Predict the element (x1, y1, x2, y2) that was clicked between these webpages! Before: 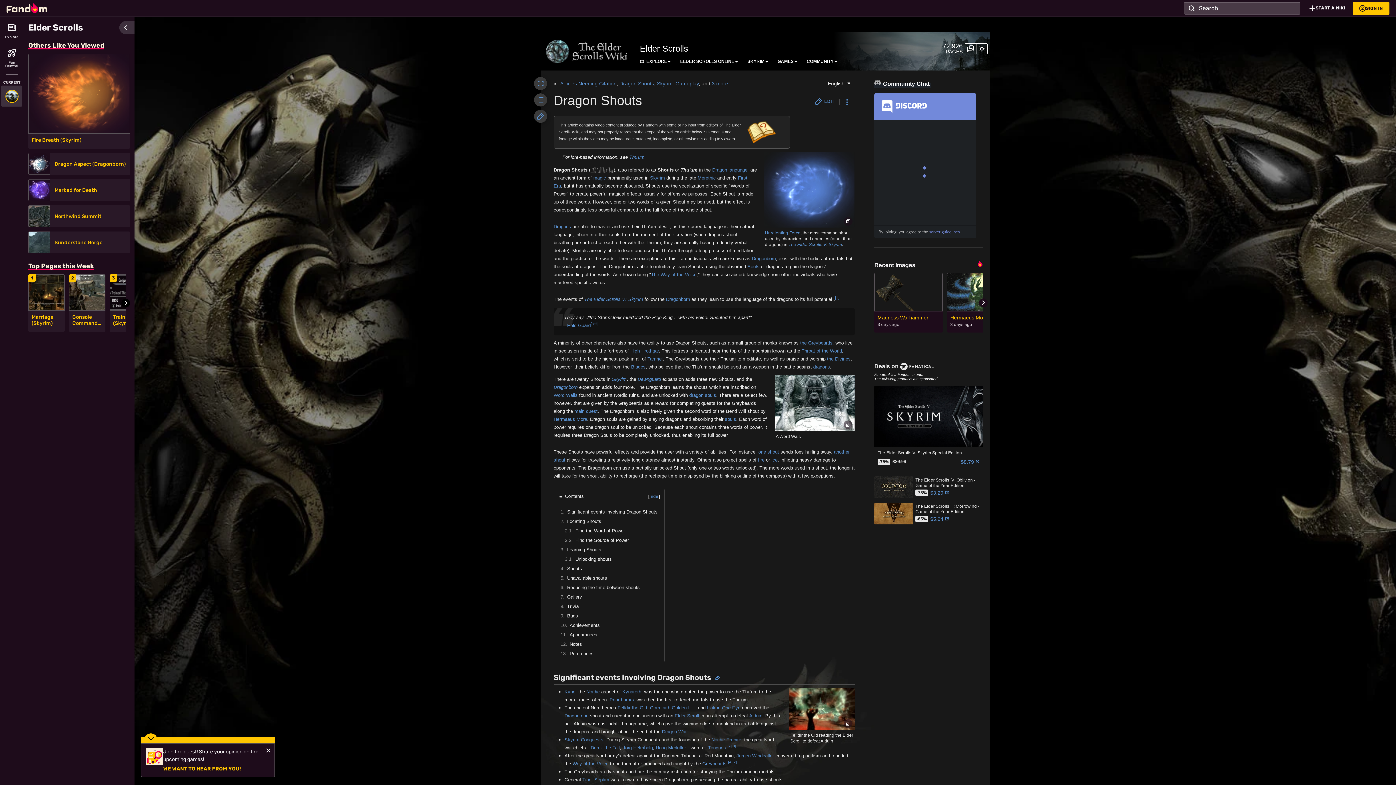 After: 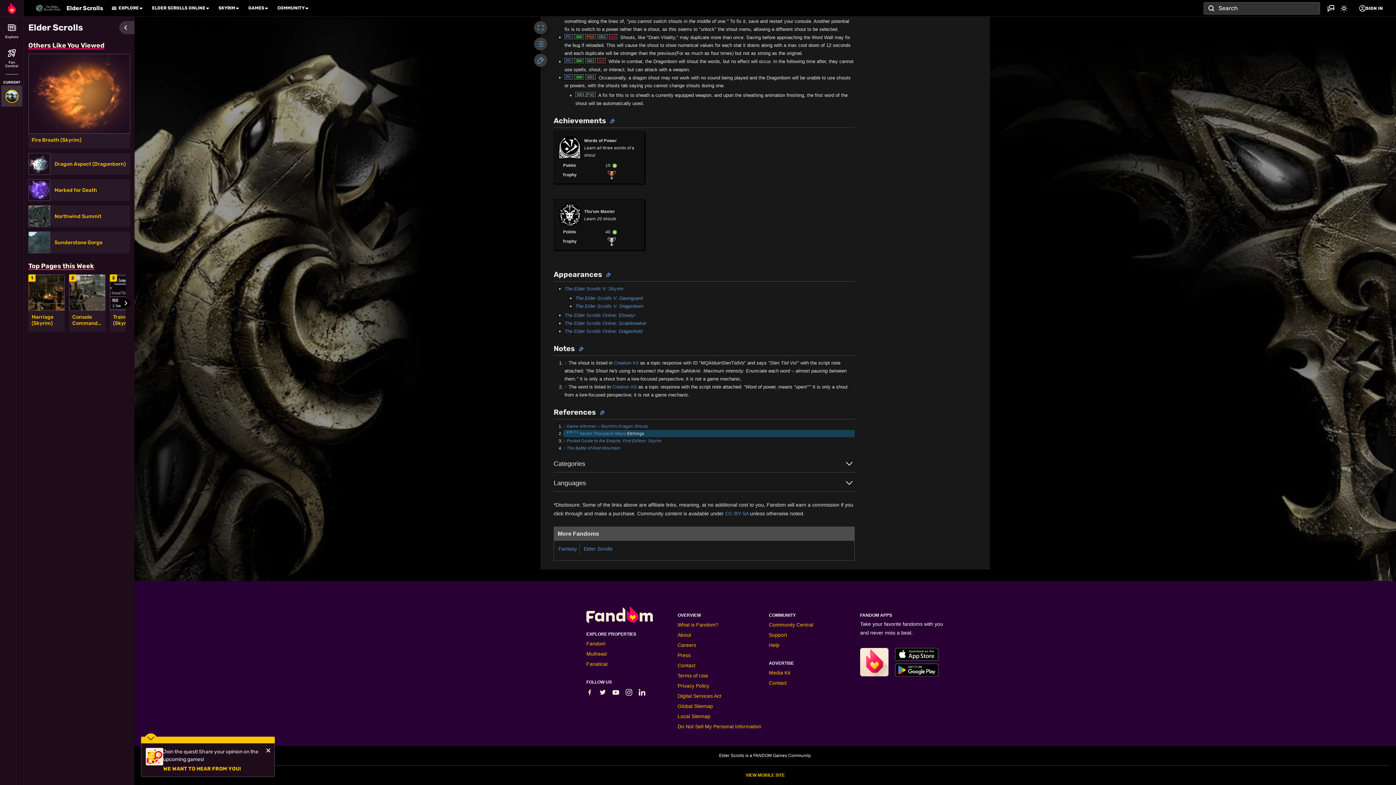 Action: bbox: (727, 744, 731, 748) label: [2]